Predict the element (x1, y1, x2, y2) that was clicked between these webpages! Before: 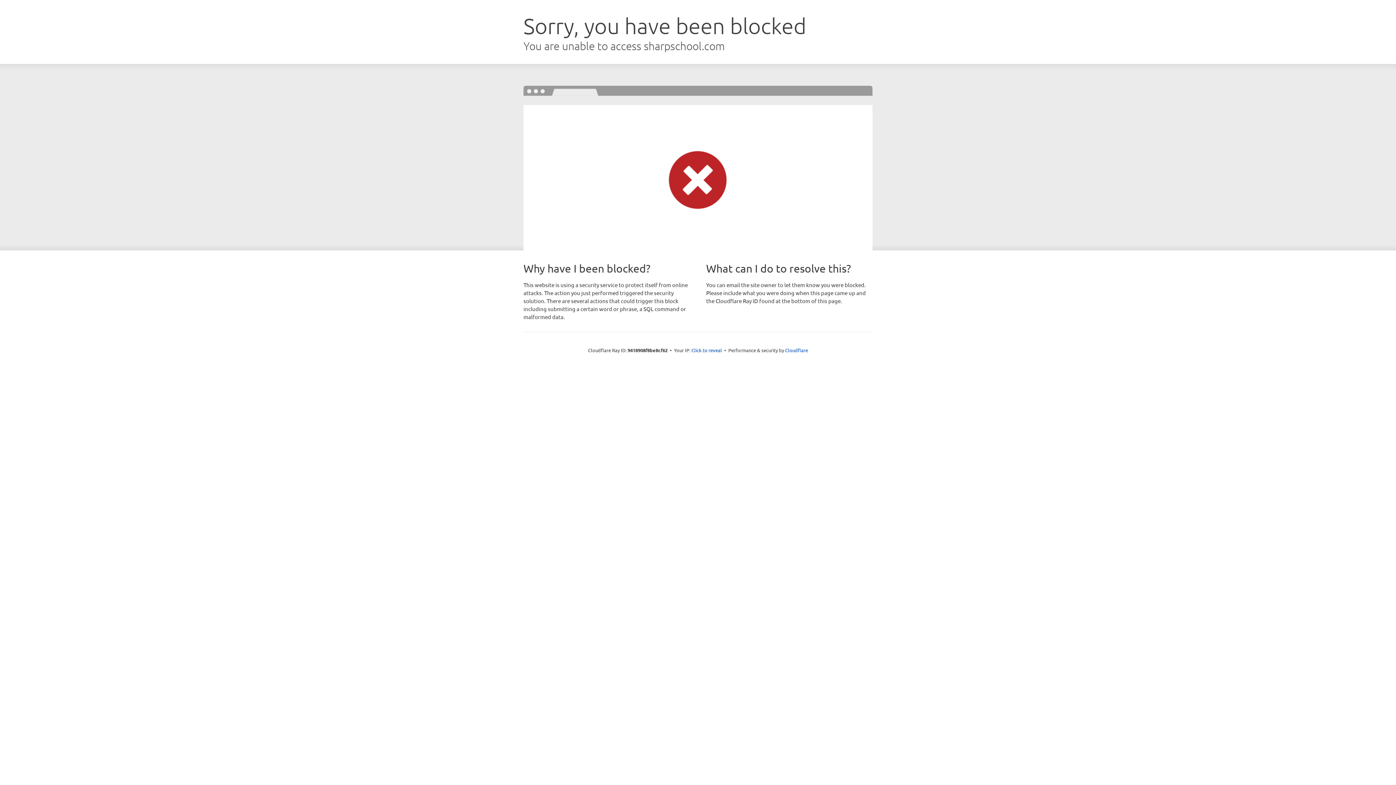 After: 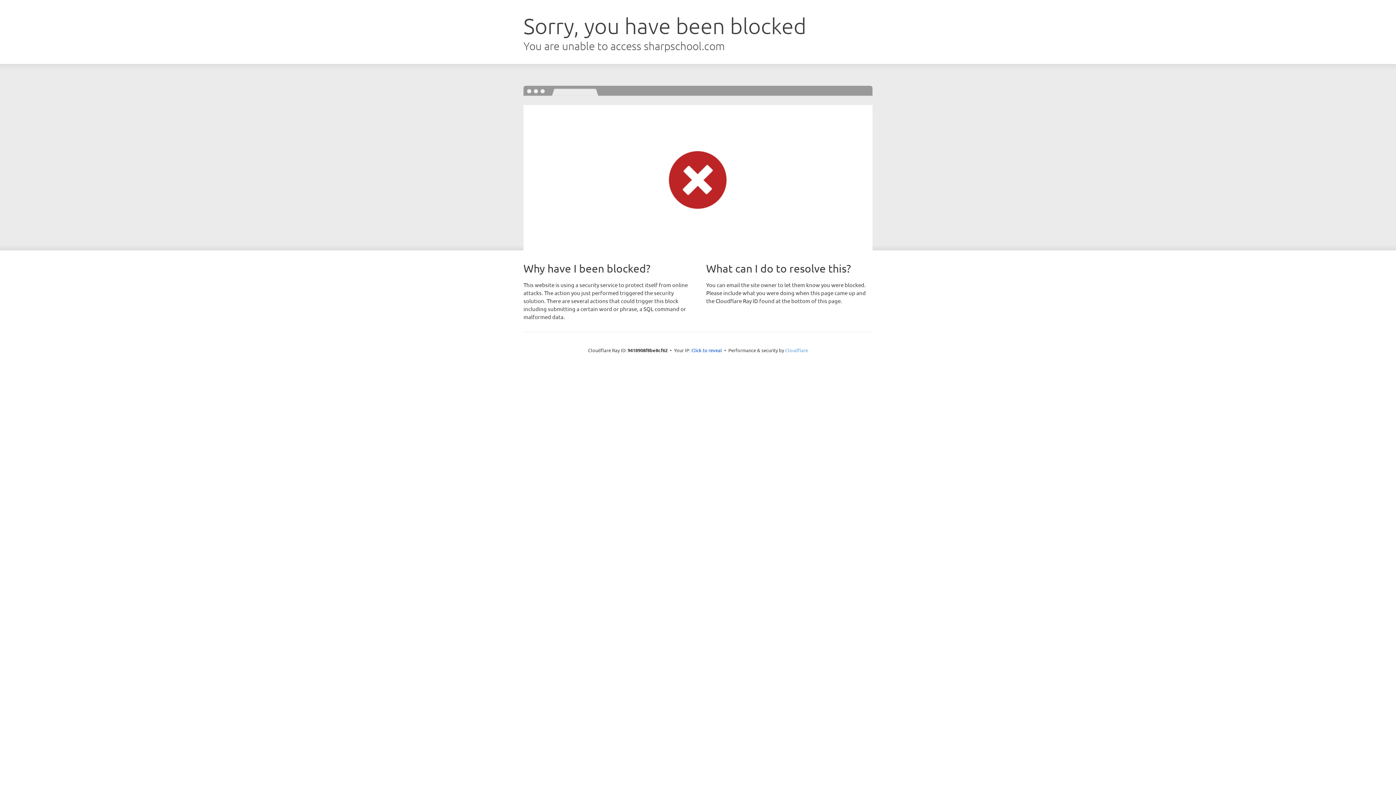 Action: label: Cloudflare bbox: (785, 347, 808, 353)